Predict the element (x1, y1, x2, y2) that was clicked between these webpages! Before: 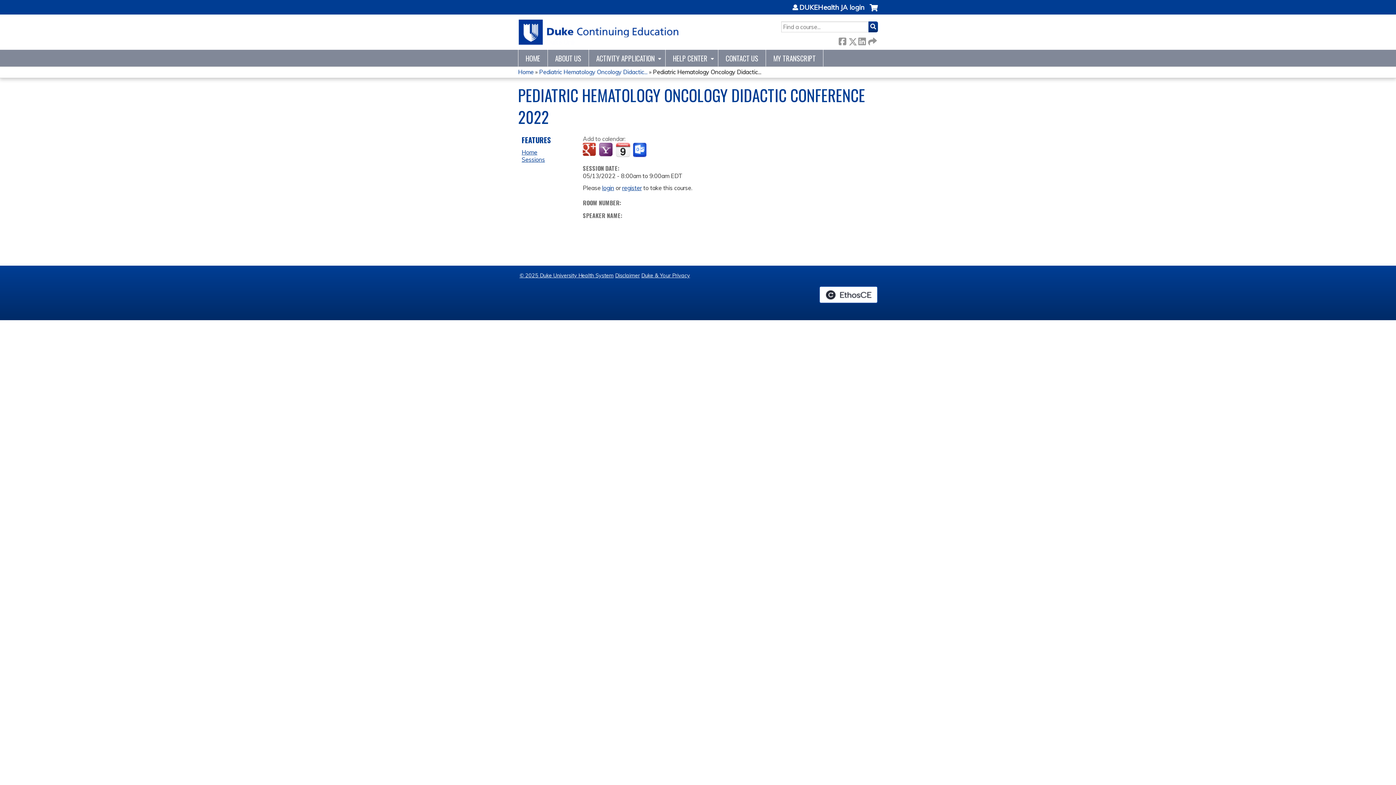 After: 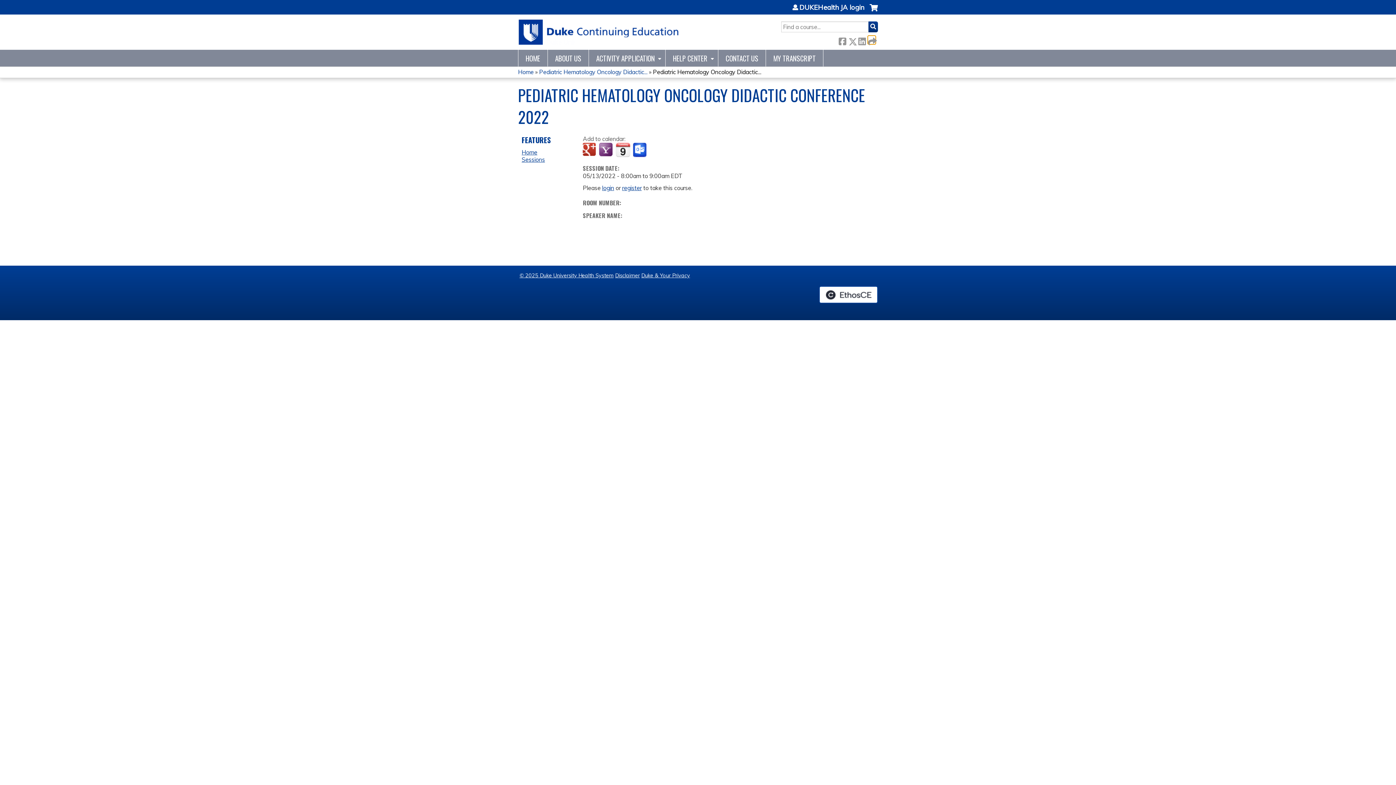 Action: bbox: (868, 36, 875, 44) label:  Forward